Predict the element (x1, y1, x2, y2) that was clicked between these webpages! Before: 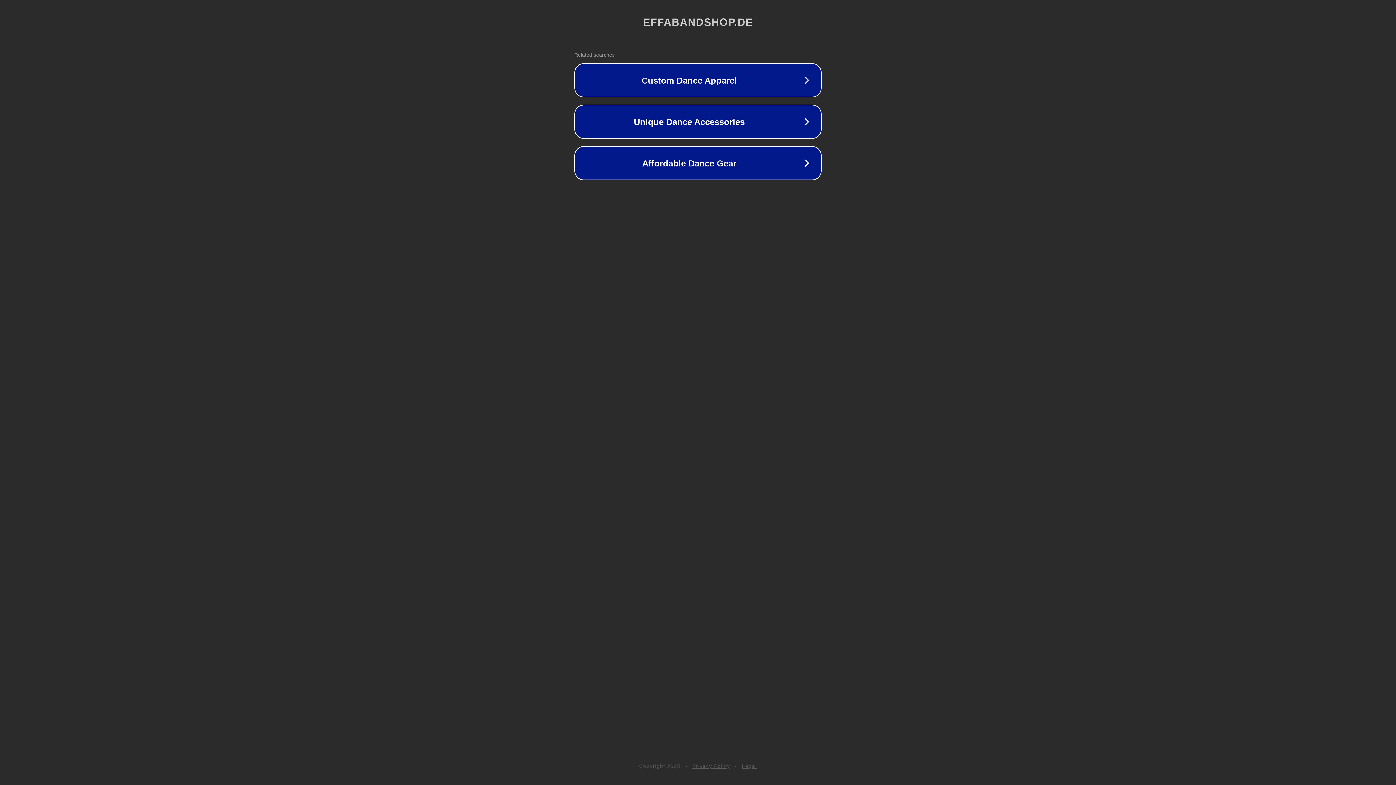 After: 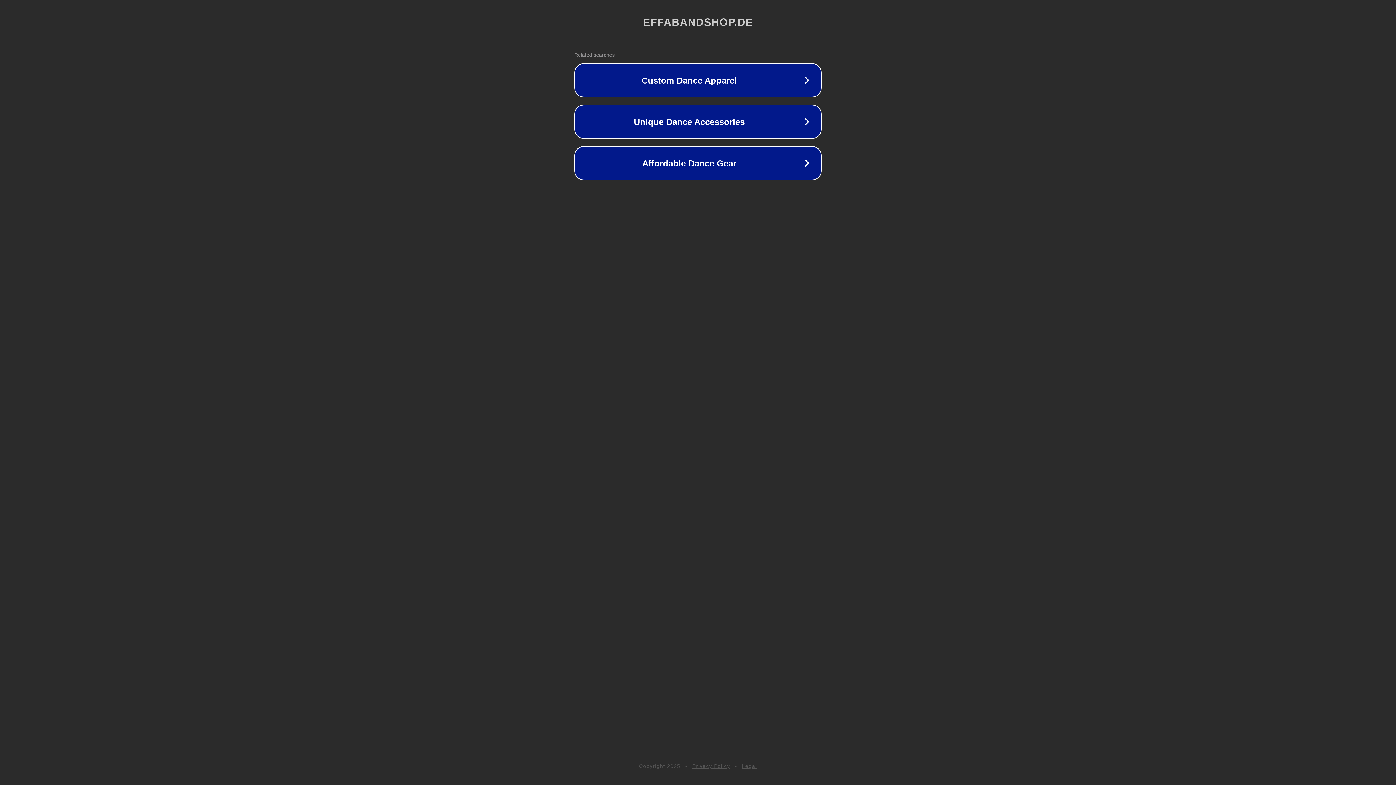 Action: label: Privacy Policy bbox: (692, 763, 730, 769)